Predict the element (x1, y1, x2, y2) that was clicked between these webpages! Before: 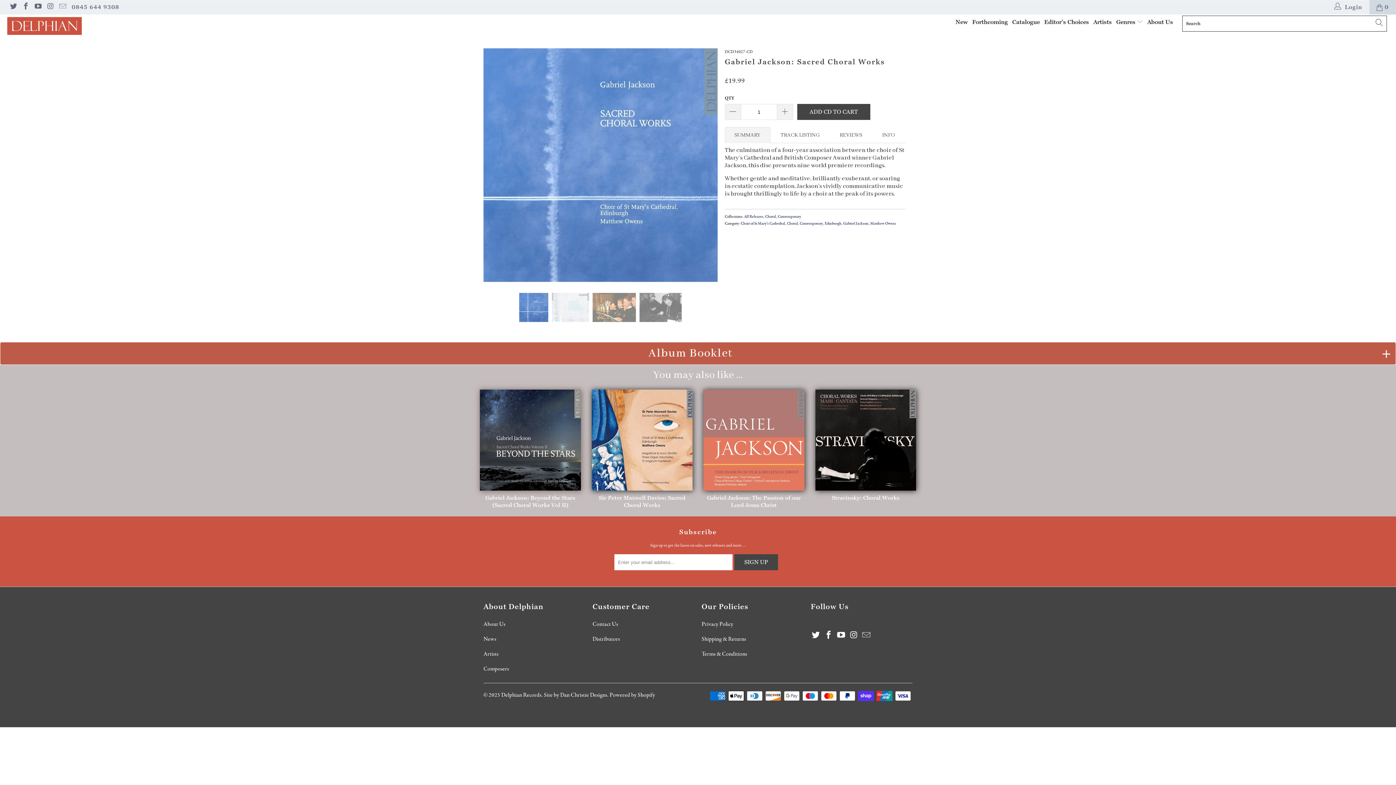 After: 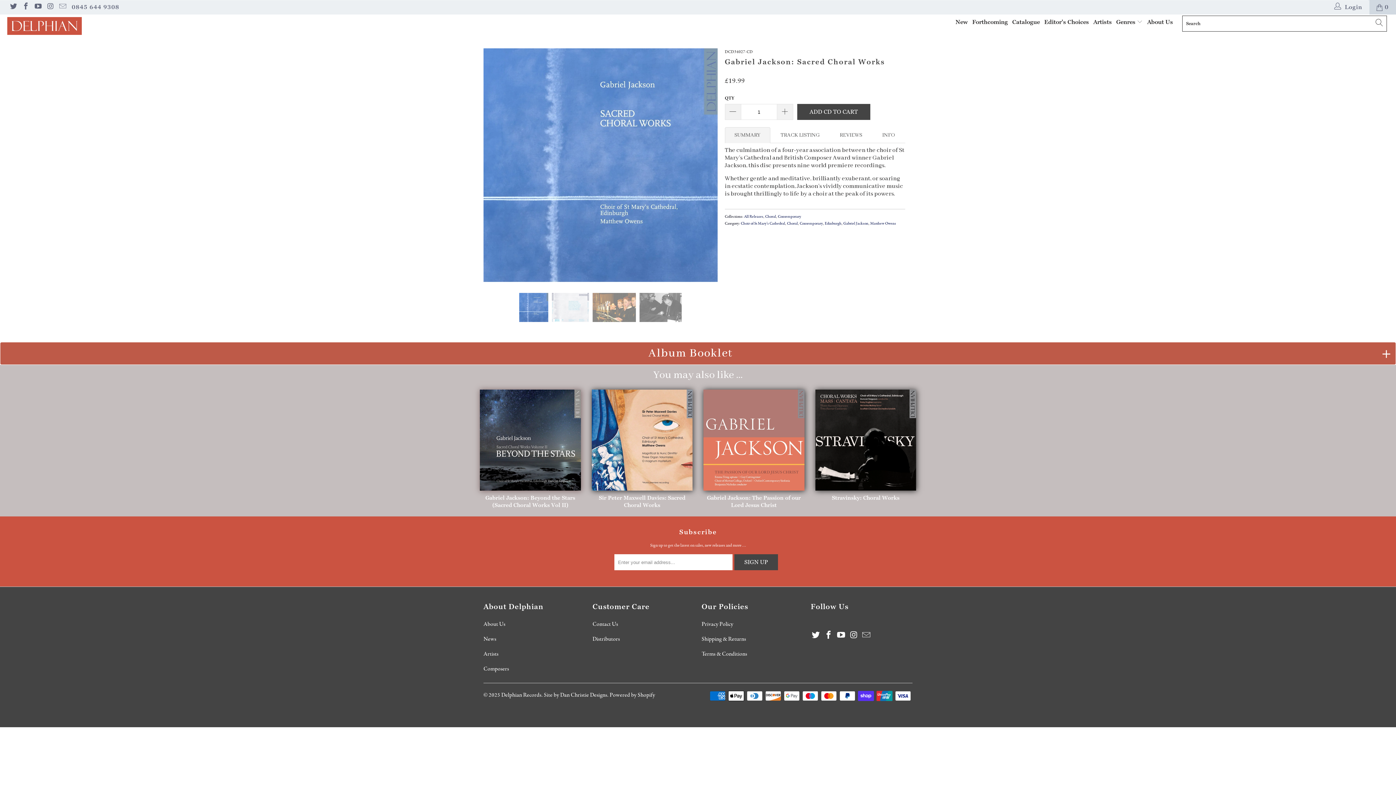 Action: bbox: (836, 631, 846, 640)